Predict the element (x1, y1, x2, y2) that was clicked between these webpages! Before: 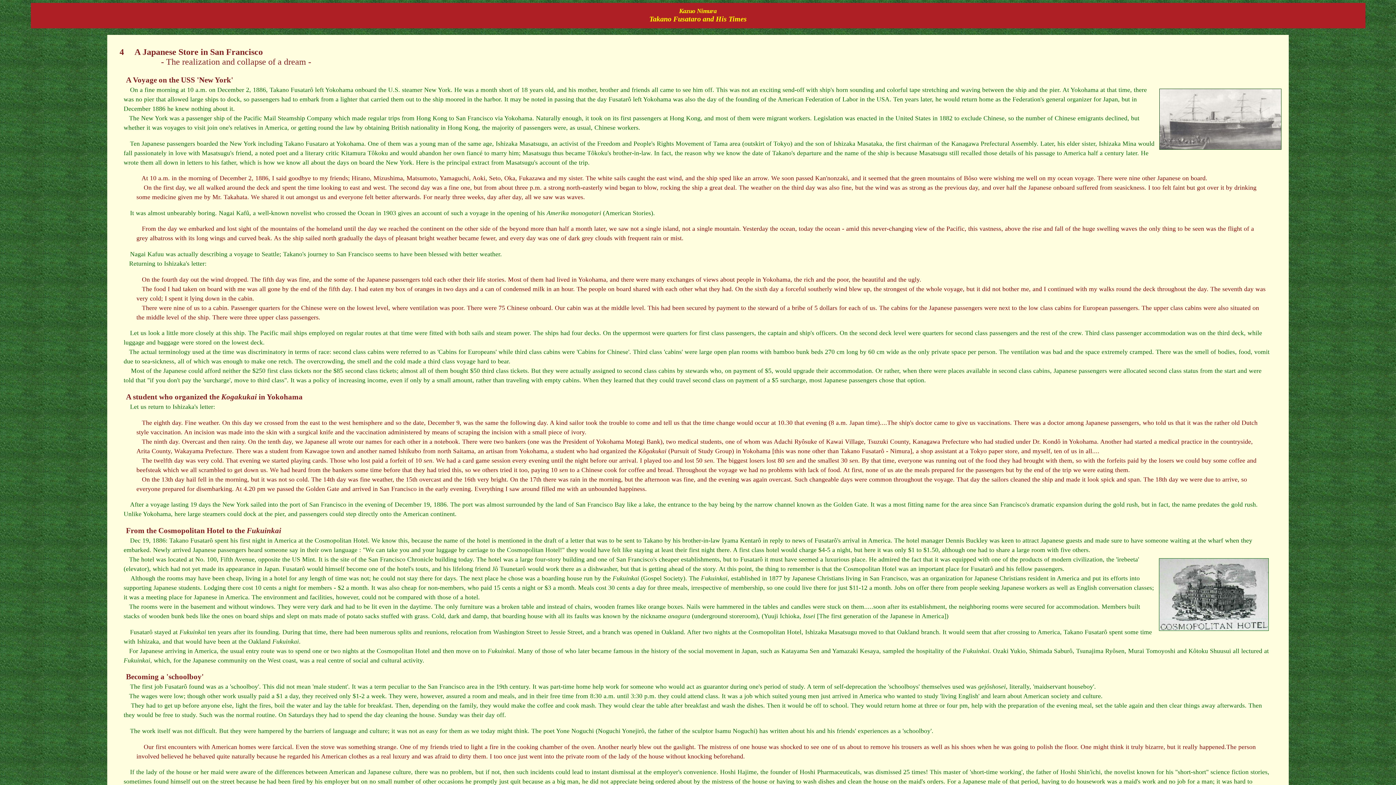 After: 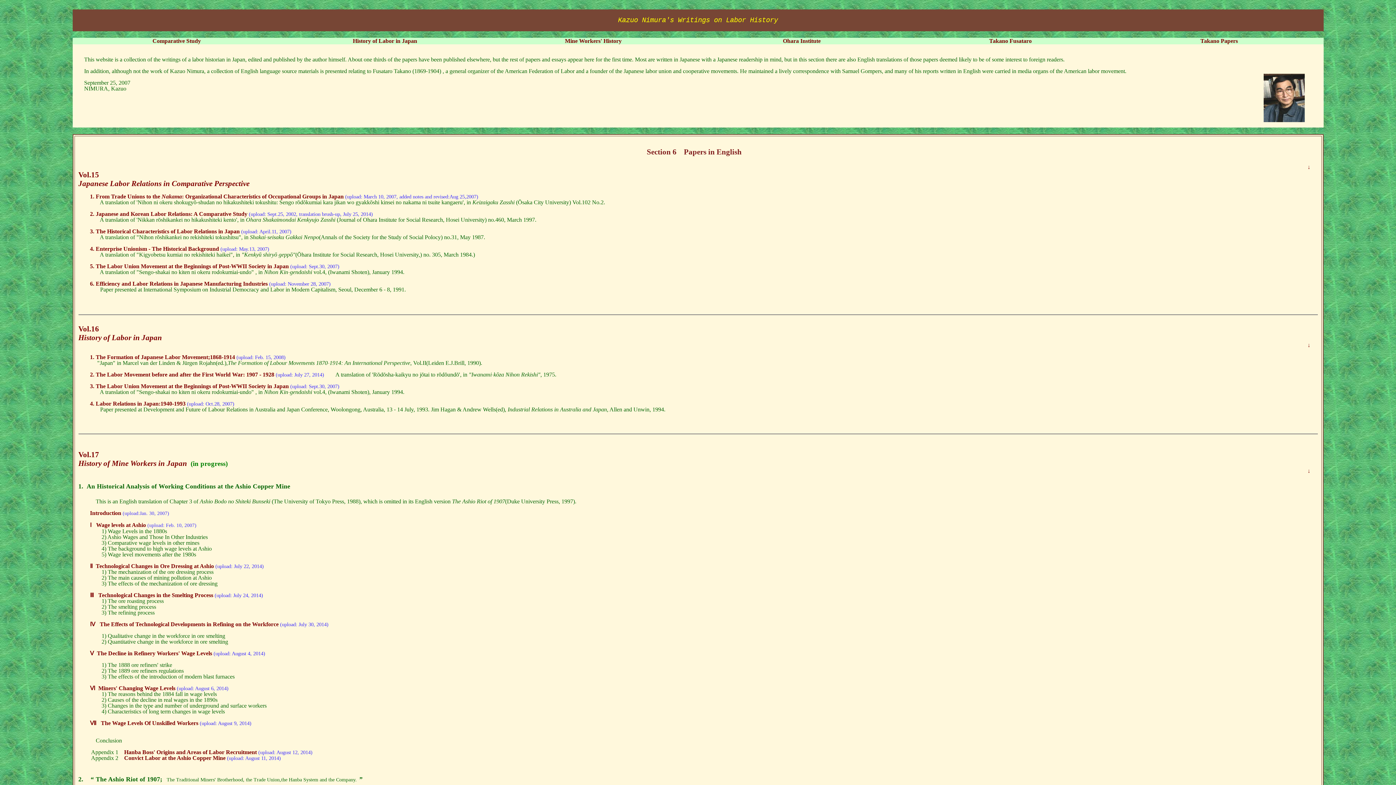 Action: bbox: (30, 7, 1365, 23) label: Kazuo Nimura
Takano Fusataro and His Times